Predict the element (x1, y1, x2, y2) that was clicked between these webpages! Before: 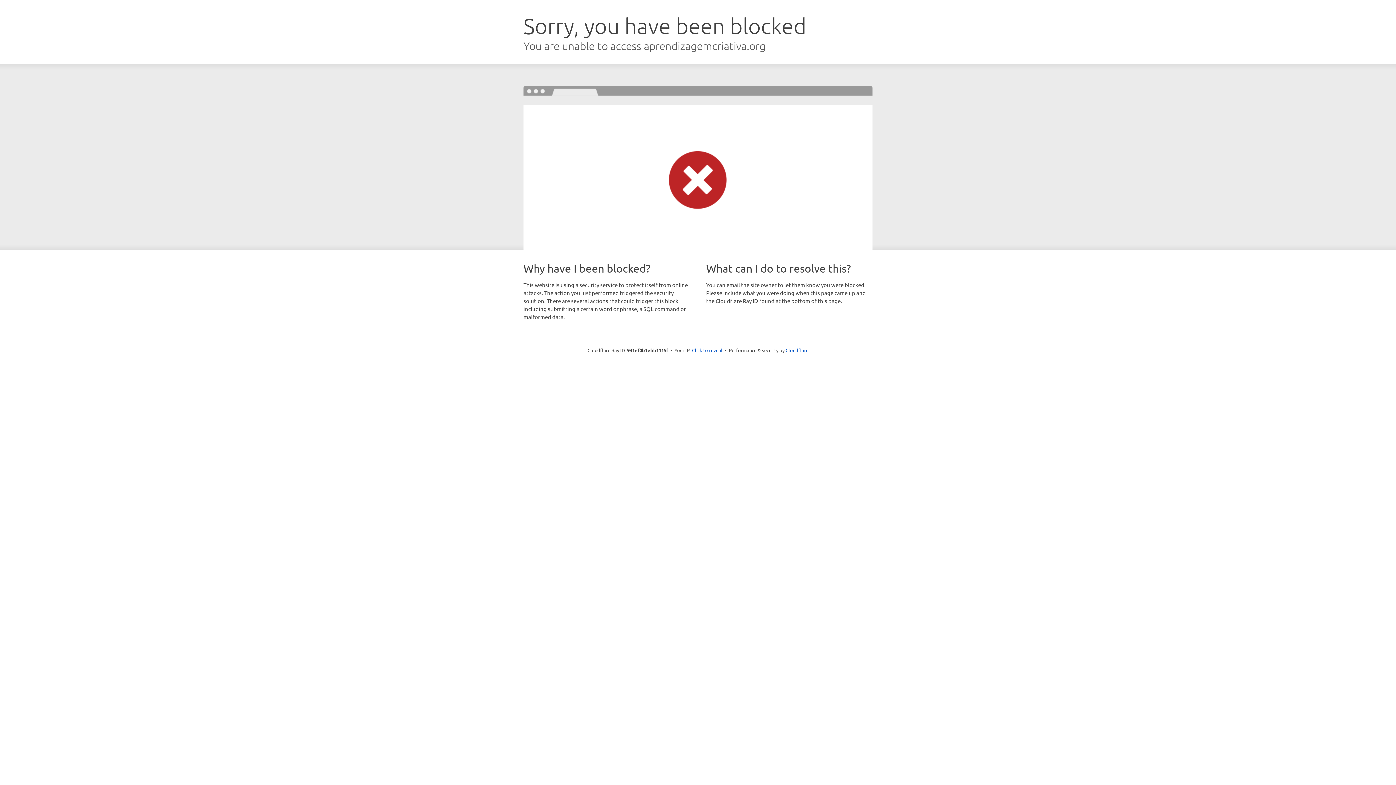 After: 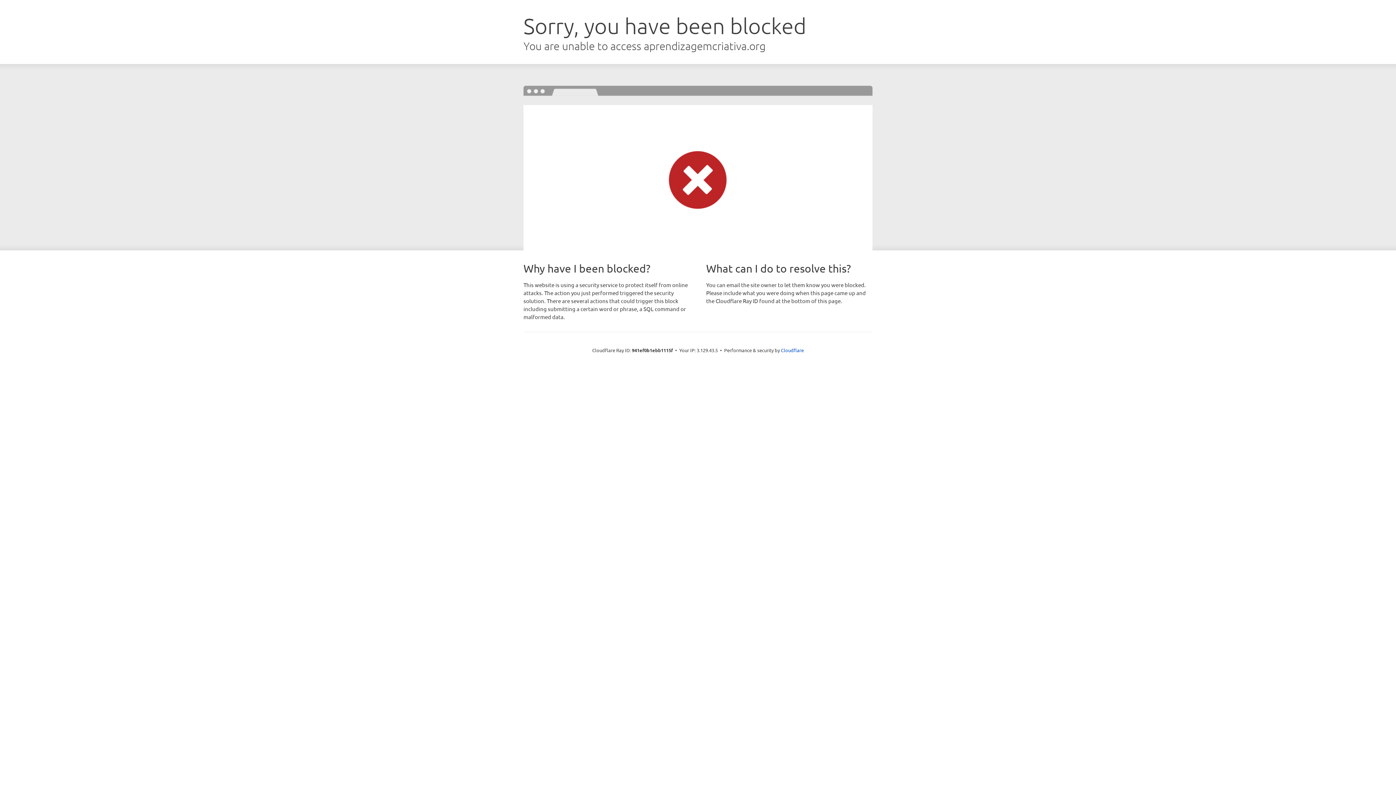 Action: label: Click to reveal bbox: (692, 346, 722, 353)